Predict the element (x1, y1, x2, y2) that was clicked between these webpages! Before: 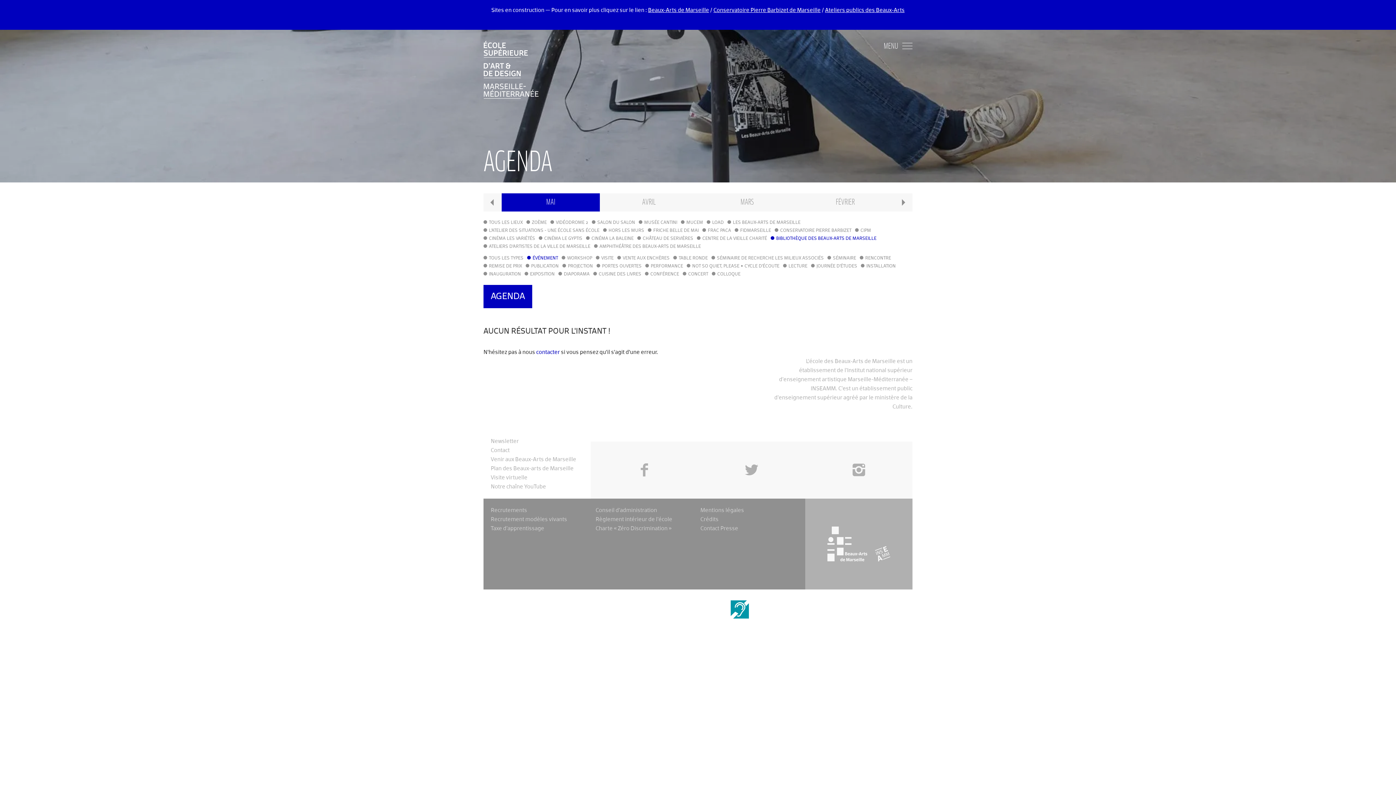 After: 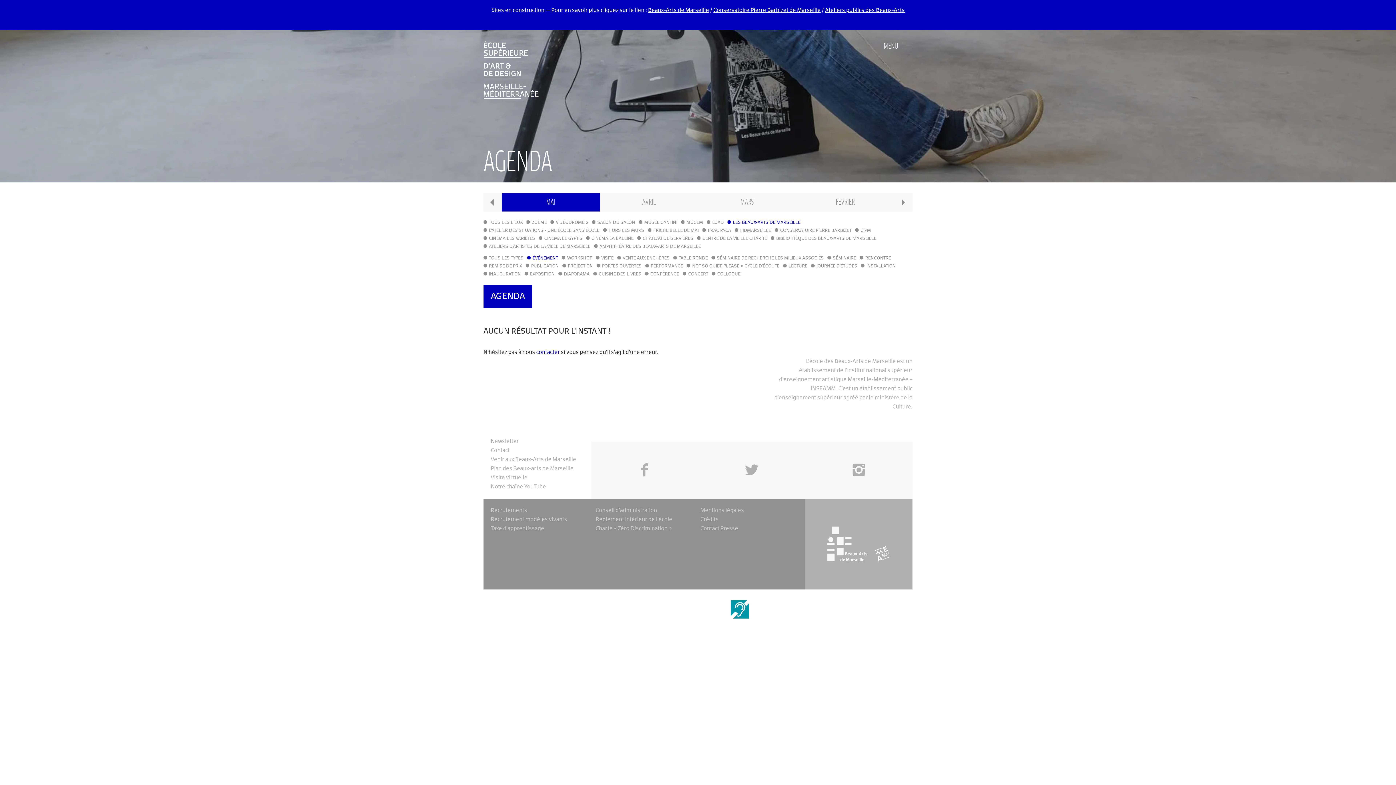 Action: label: LES BEAUX-ARTS DE MARSEILLE bbox: (727, 218, 800, 226)